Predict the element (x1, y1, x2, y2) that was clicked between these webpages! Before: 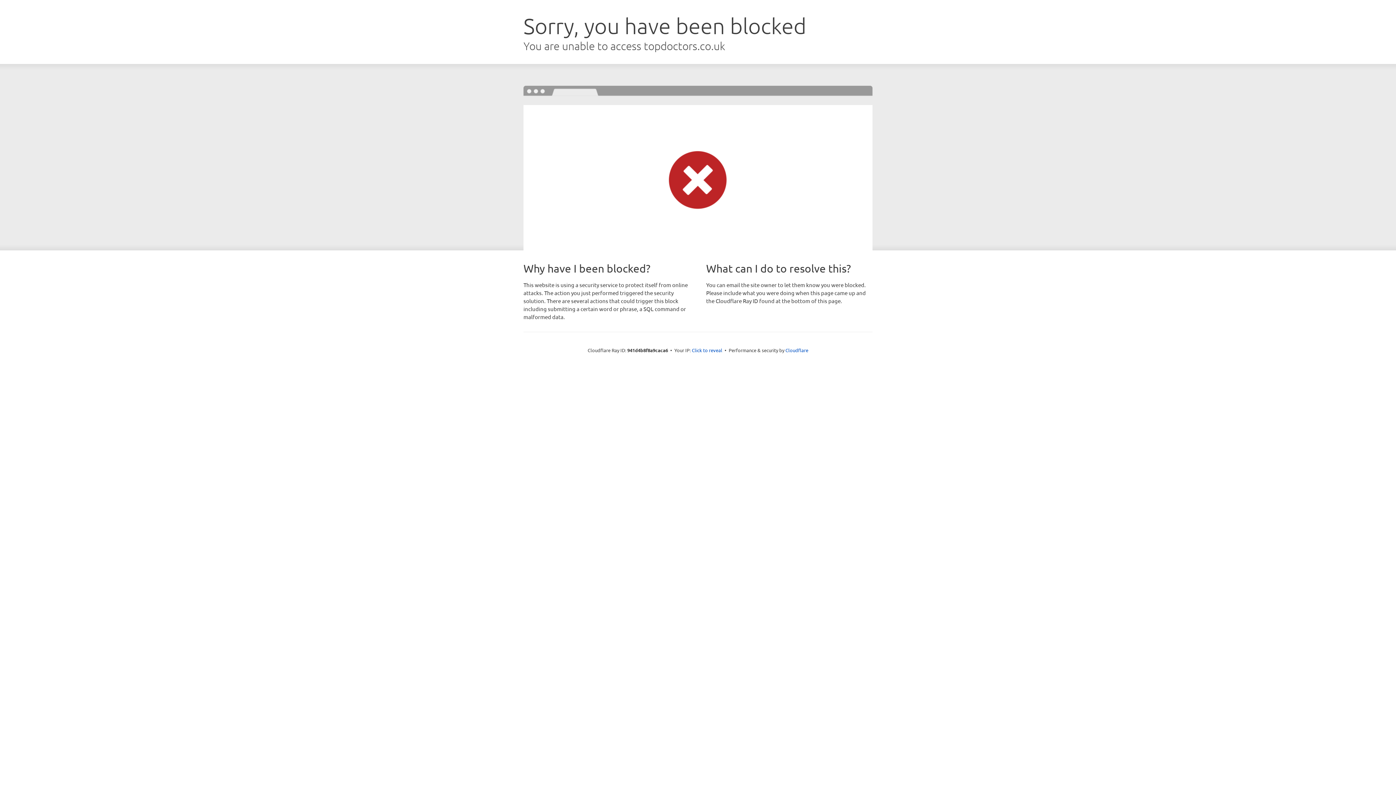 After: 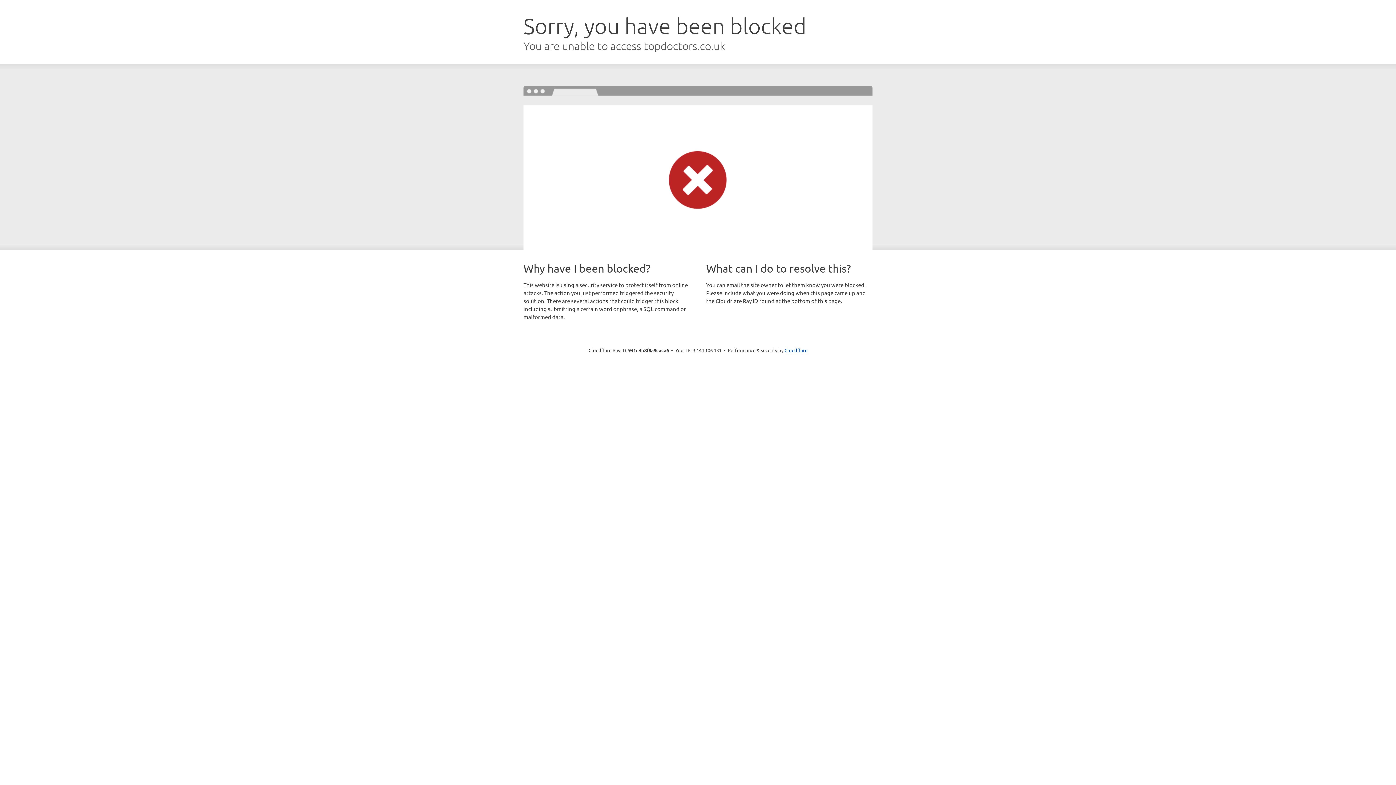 Action: bbox: (692, 346, 722, 353) label: Click to reveal